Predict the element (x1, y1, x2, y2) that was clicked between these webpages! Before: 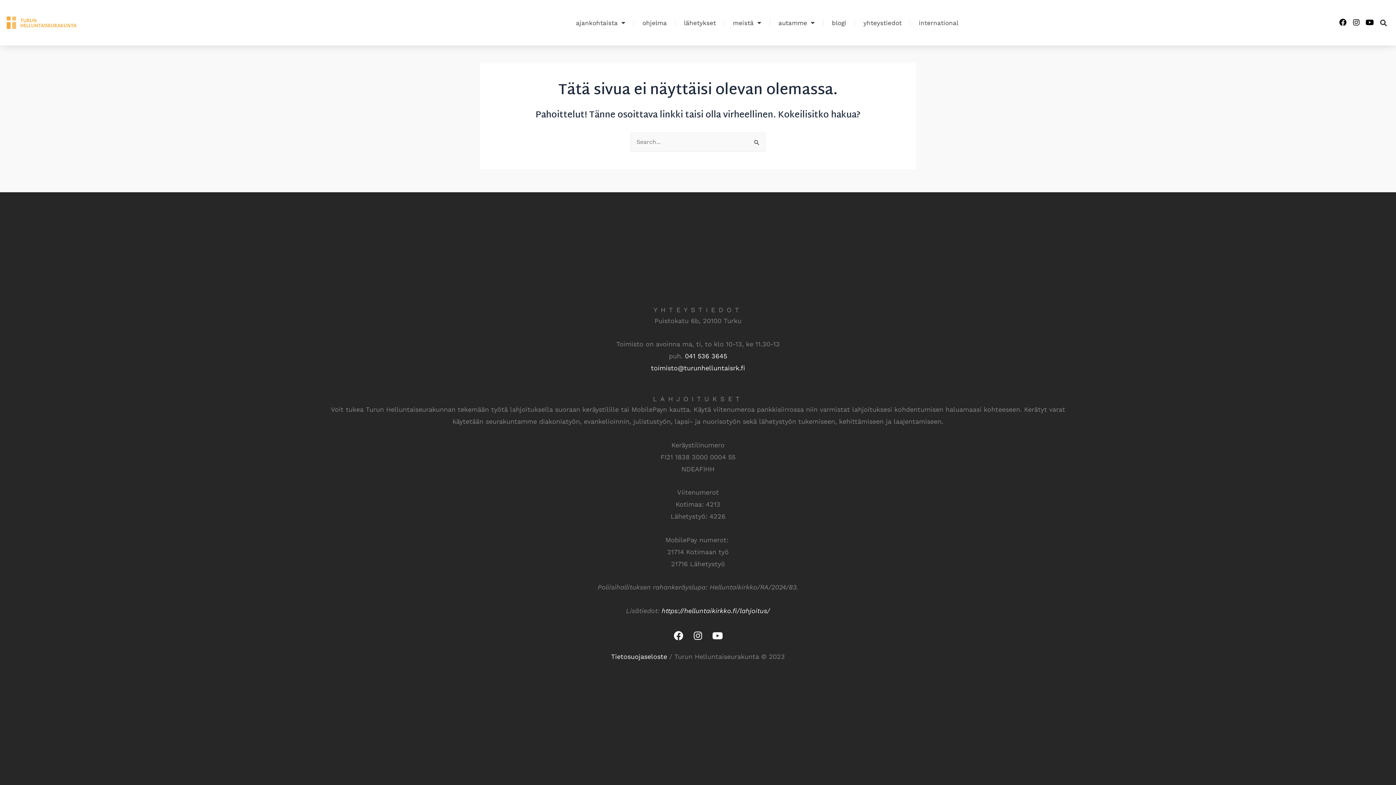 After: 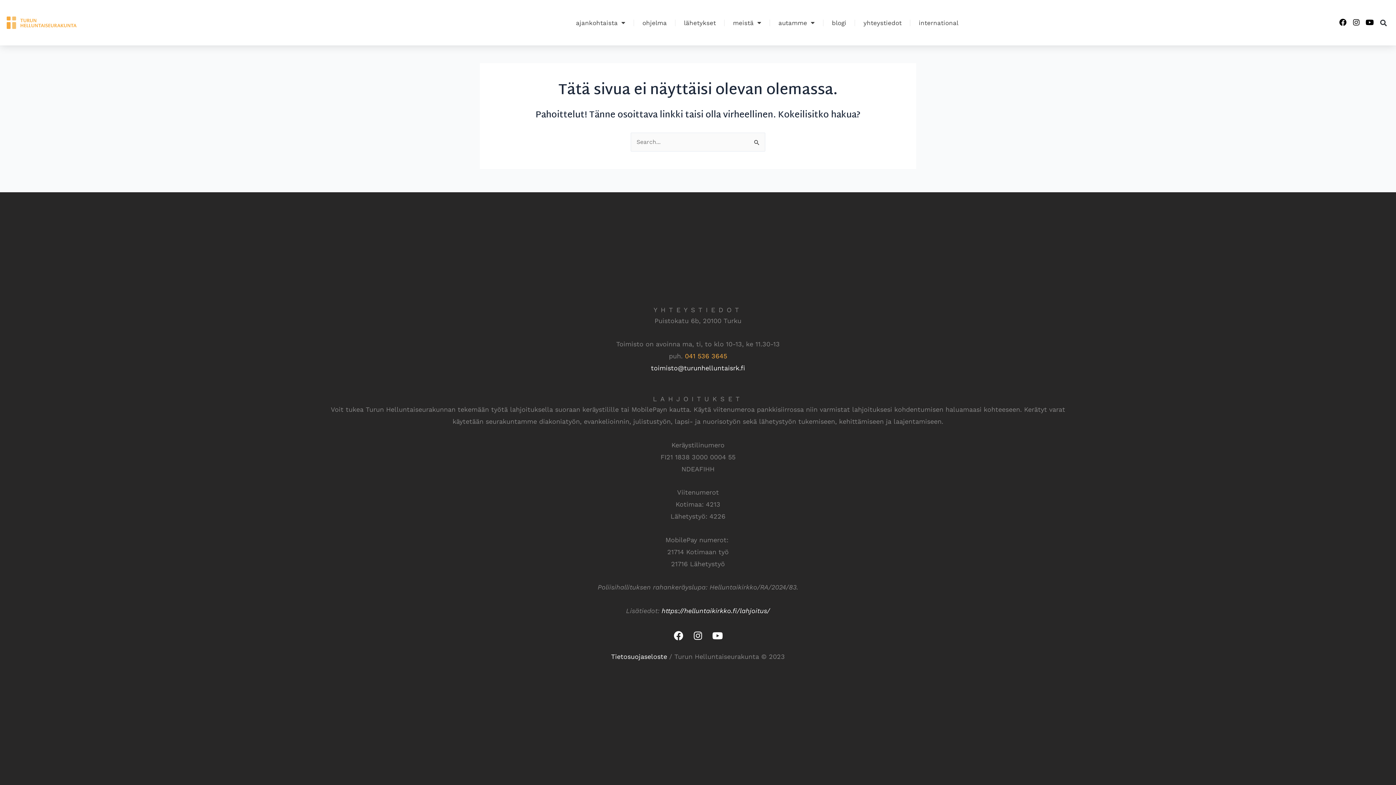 Action: bbox: (685, 352, 727, 360) label: 041 536 3645